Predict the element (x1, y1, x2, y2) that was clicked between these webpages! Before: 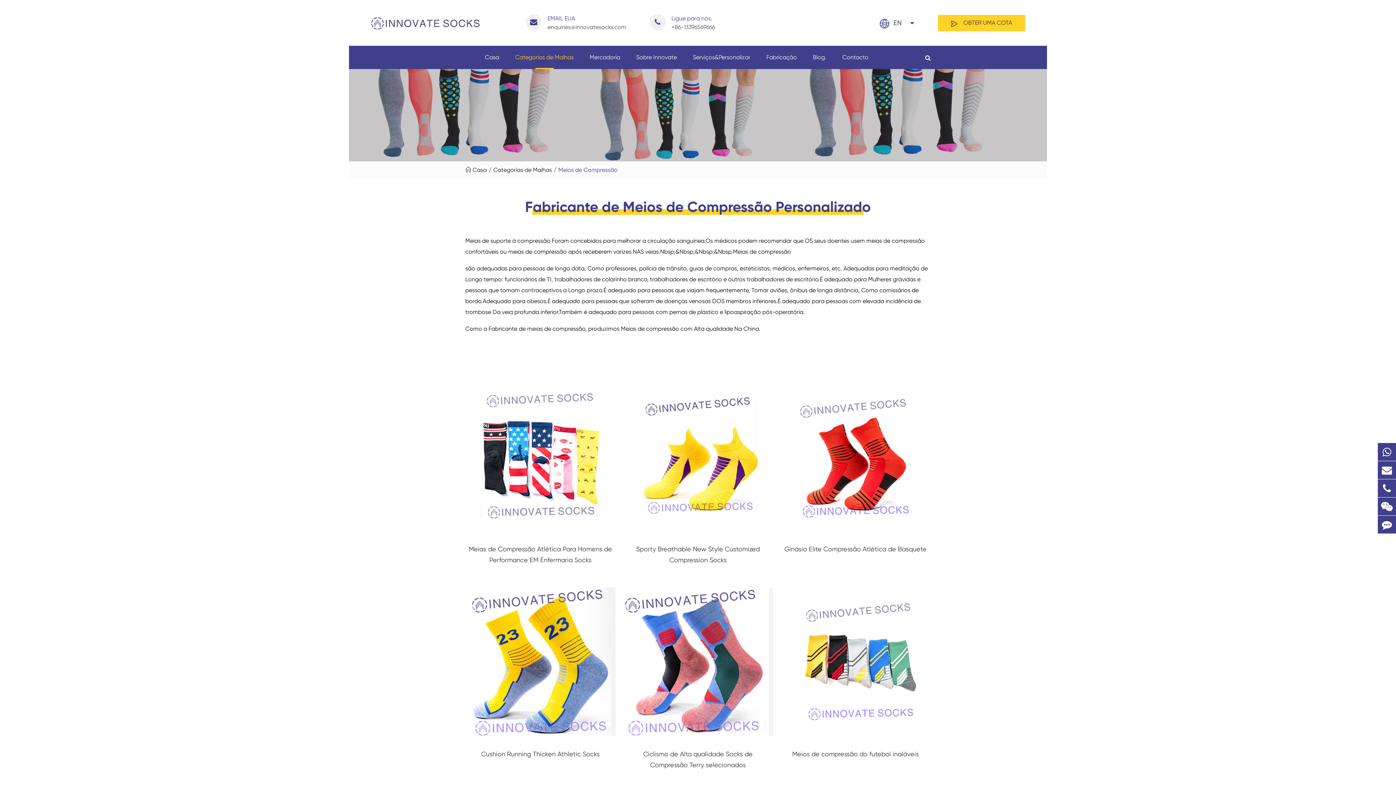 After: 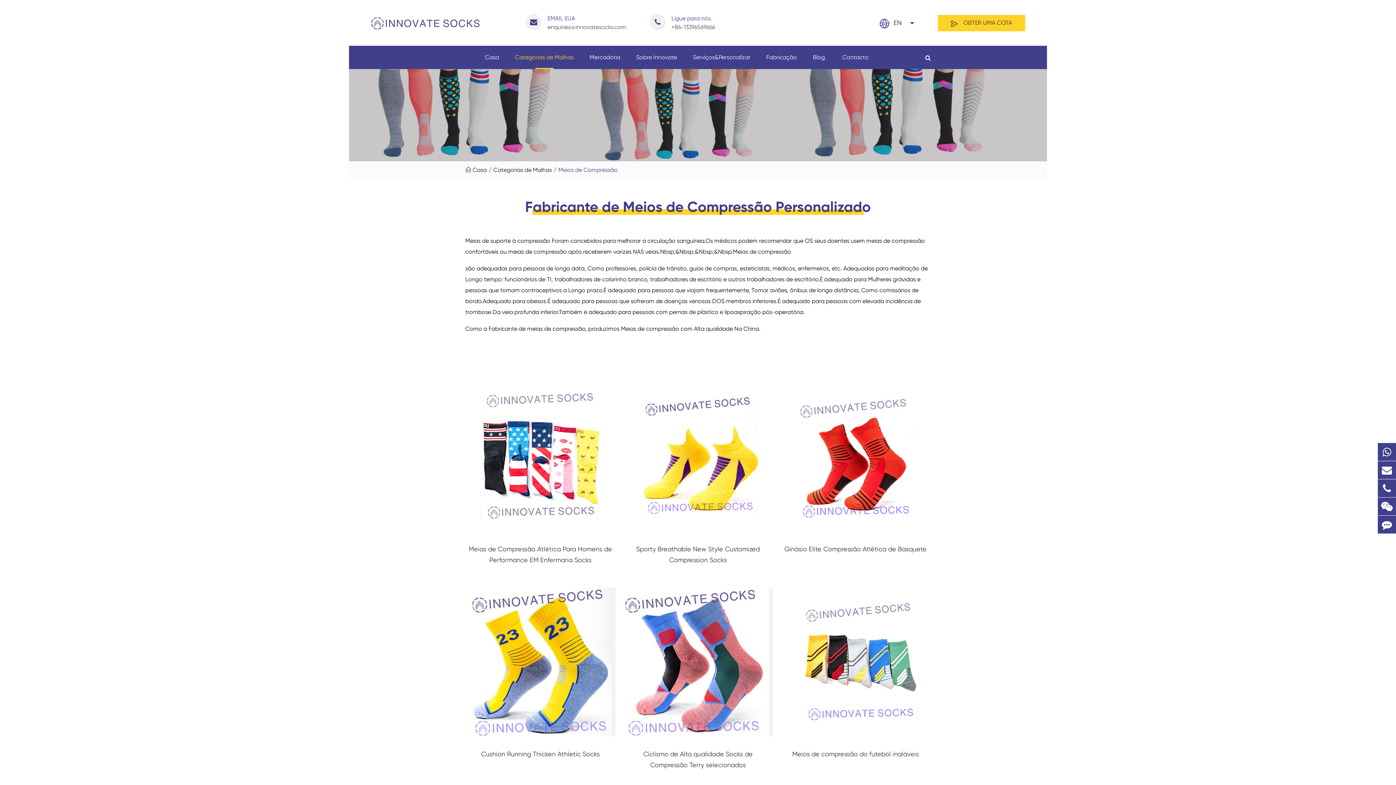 Action: bbox: (558, 166, 617, 173) label: Meios de Compressão